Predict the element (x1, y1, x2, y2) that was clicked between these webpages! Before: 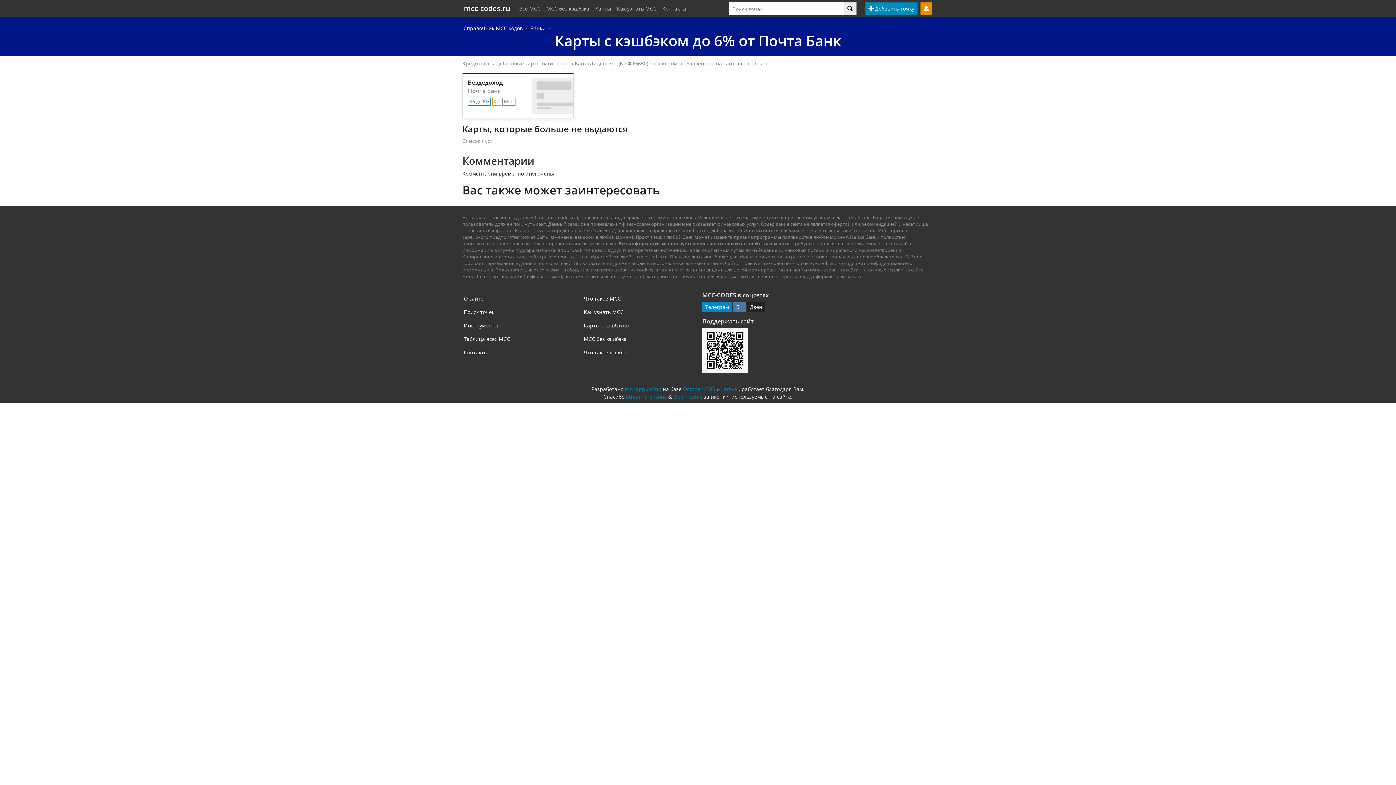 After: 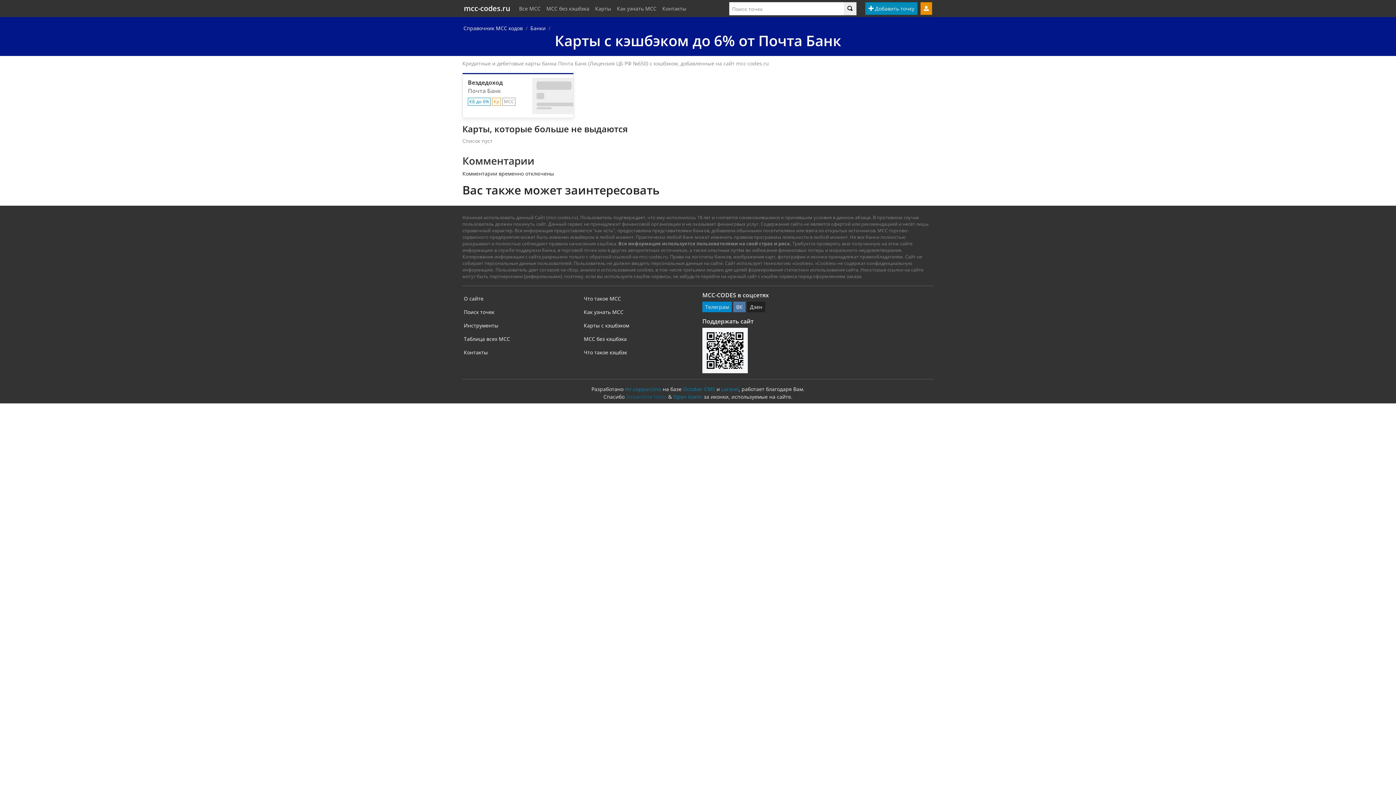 Action: label: Streamline Icons bbox: (626, 393, 666, 400)